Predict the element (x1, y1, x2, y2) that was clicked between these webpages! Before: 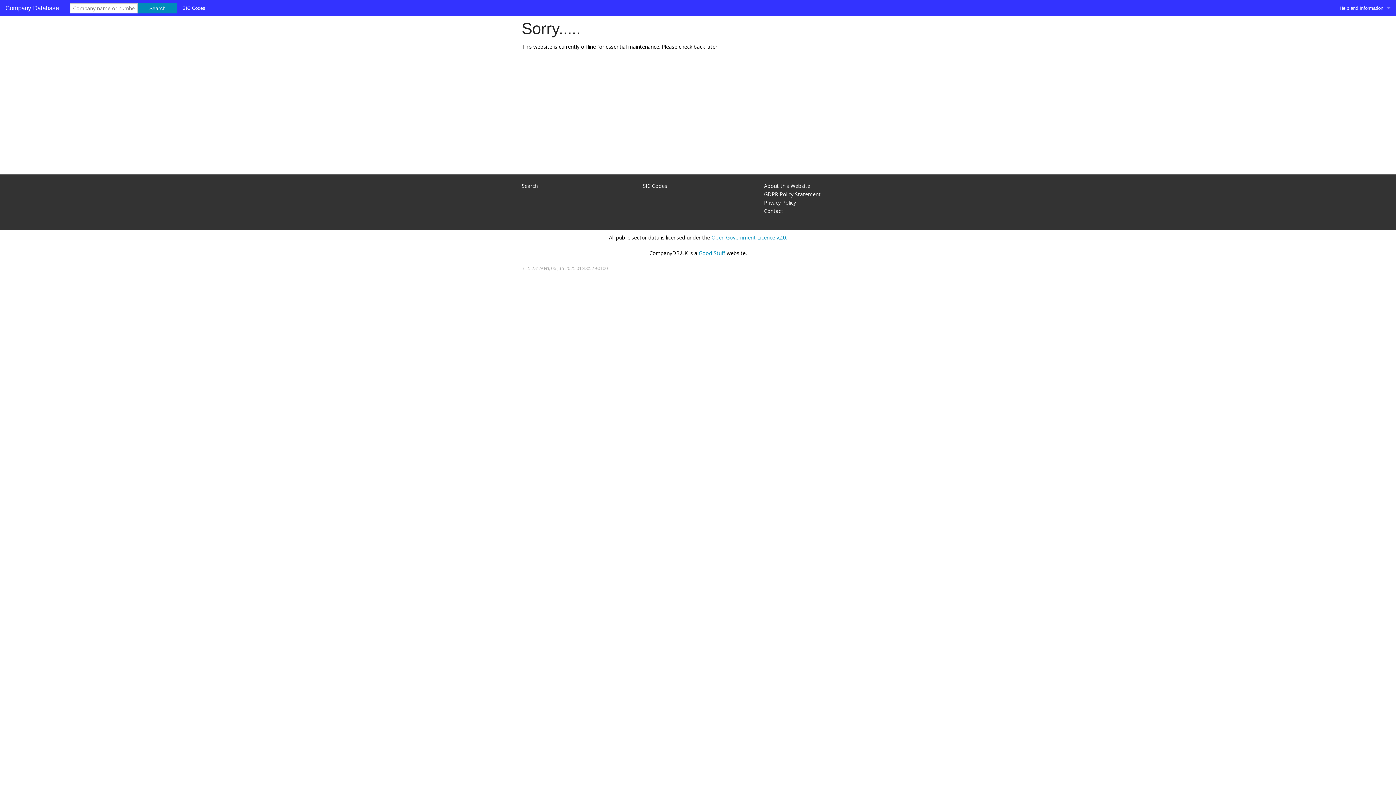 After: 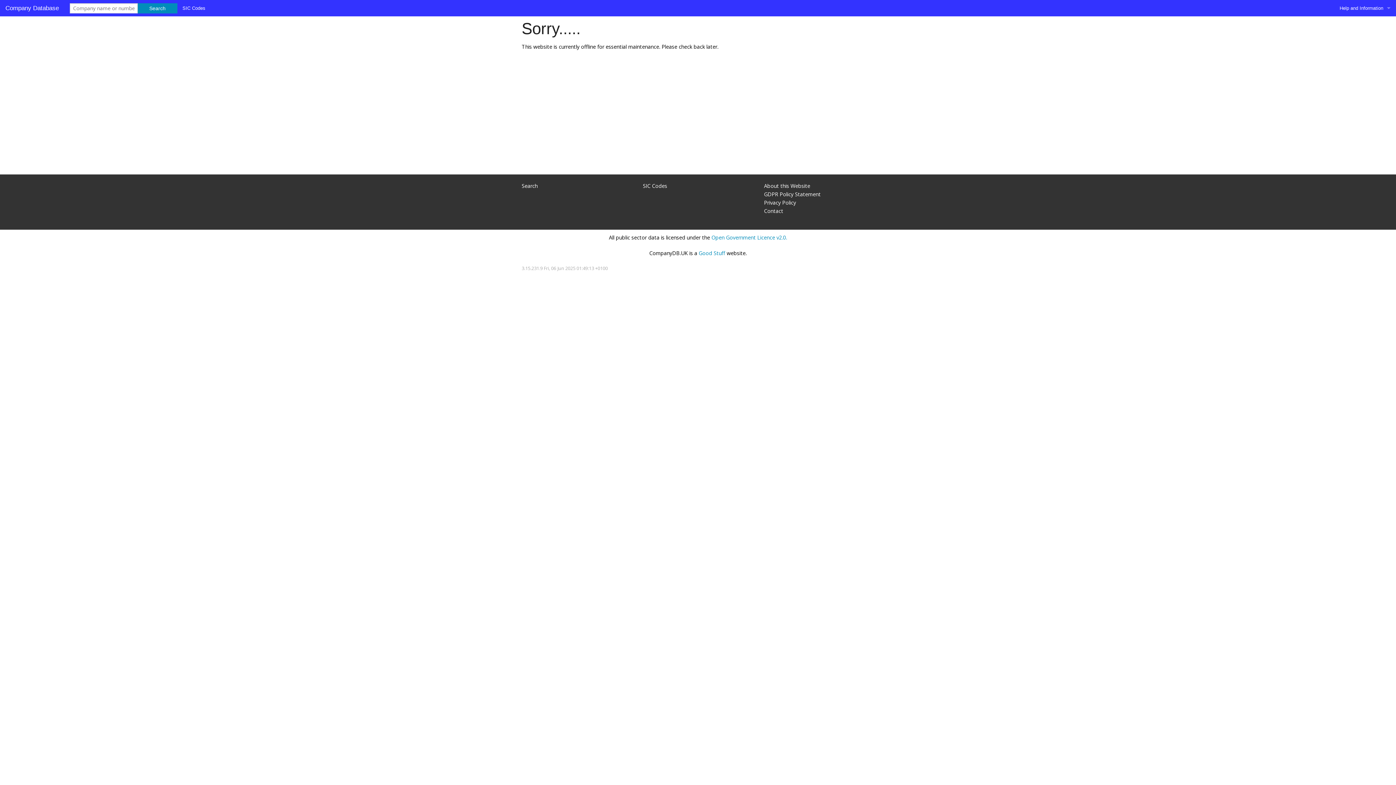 Action: label: SIC Codes bbox: (177, 0, 210, 16)